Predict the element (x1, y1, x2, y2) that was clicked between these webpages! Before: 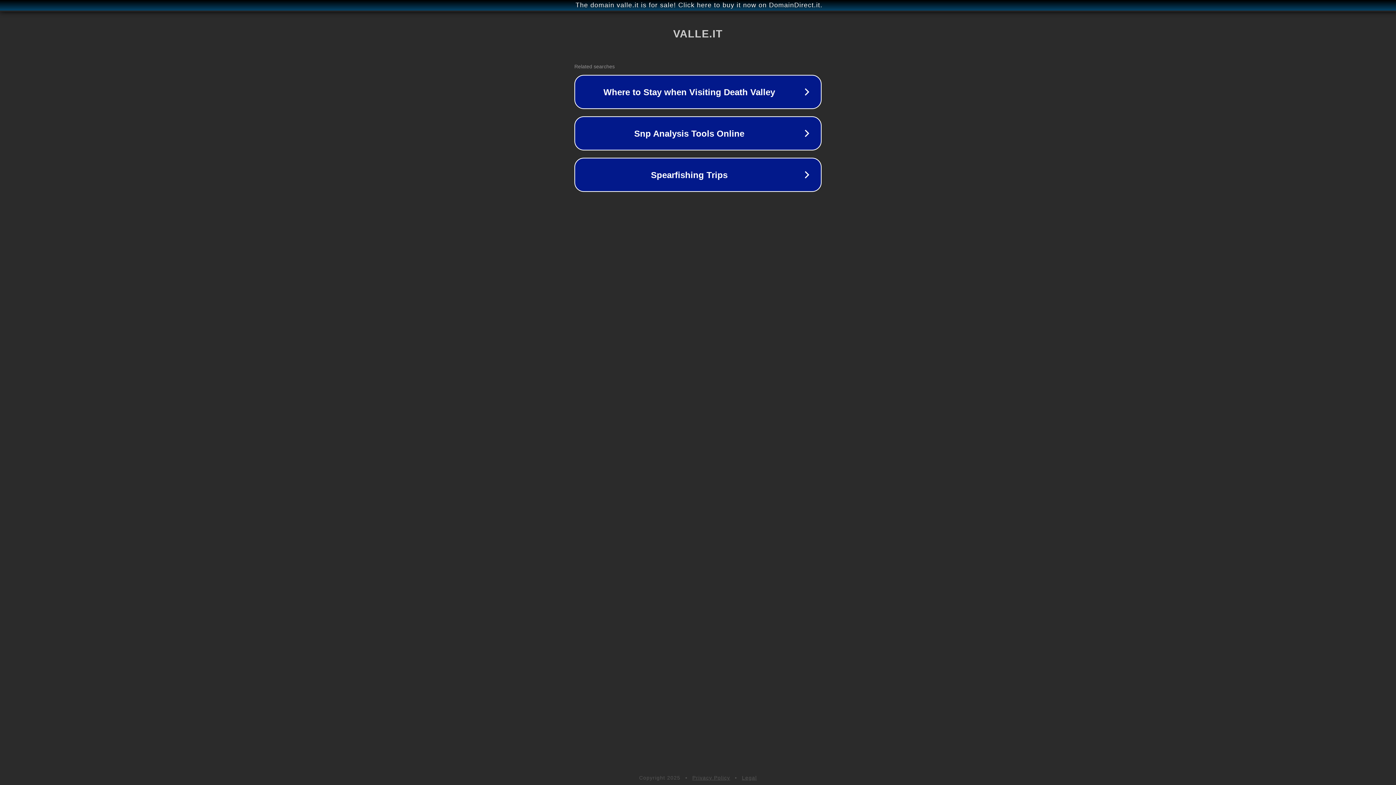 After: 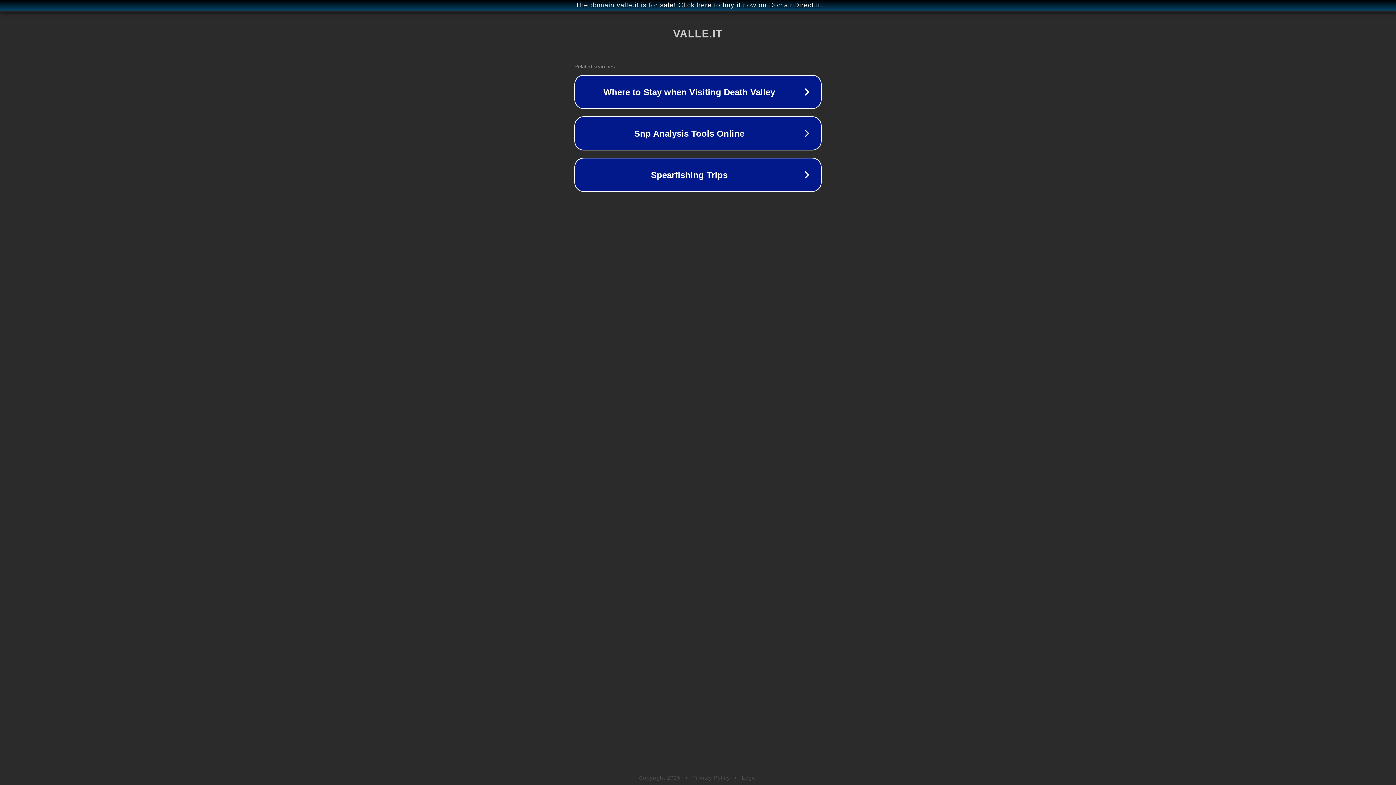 Action: label: Legal bbox: (742, 775, 757, 781)